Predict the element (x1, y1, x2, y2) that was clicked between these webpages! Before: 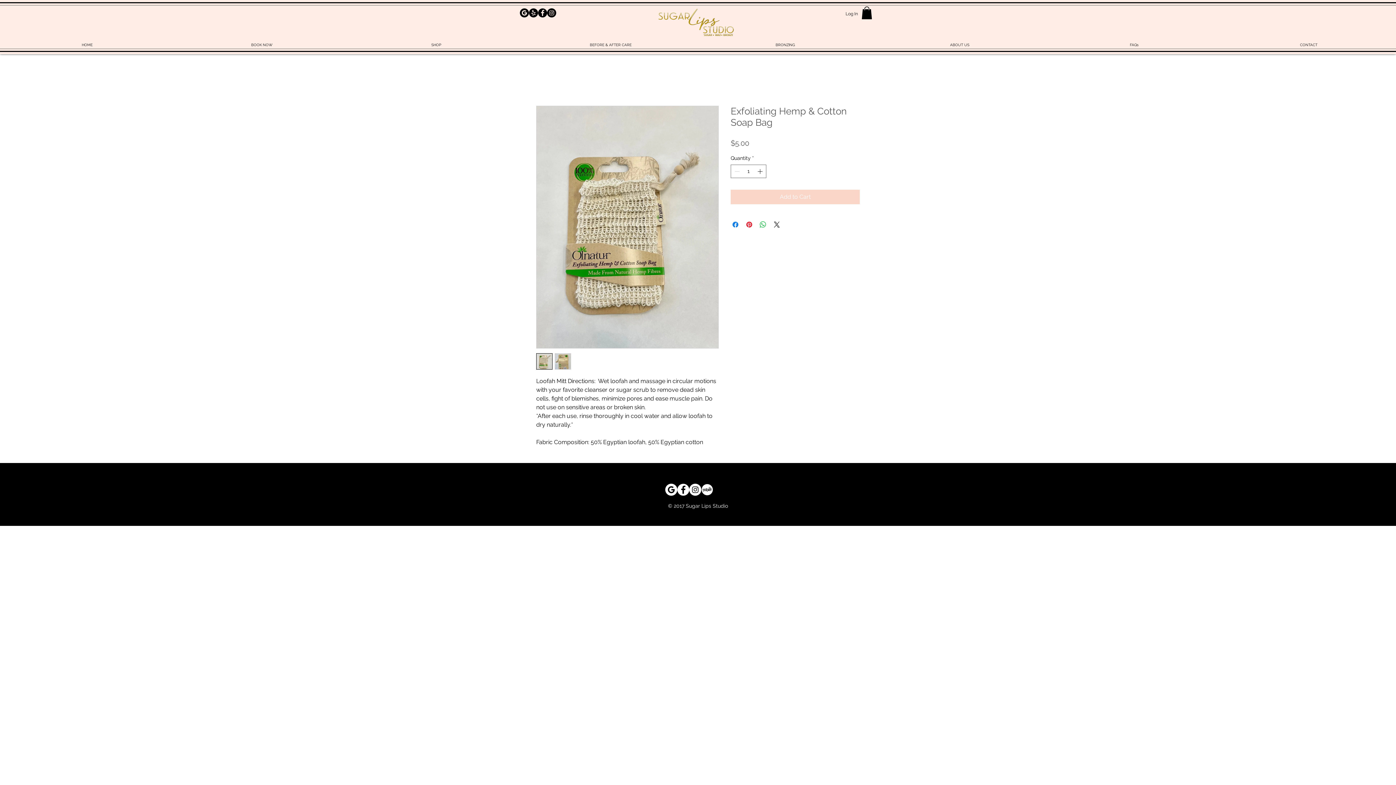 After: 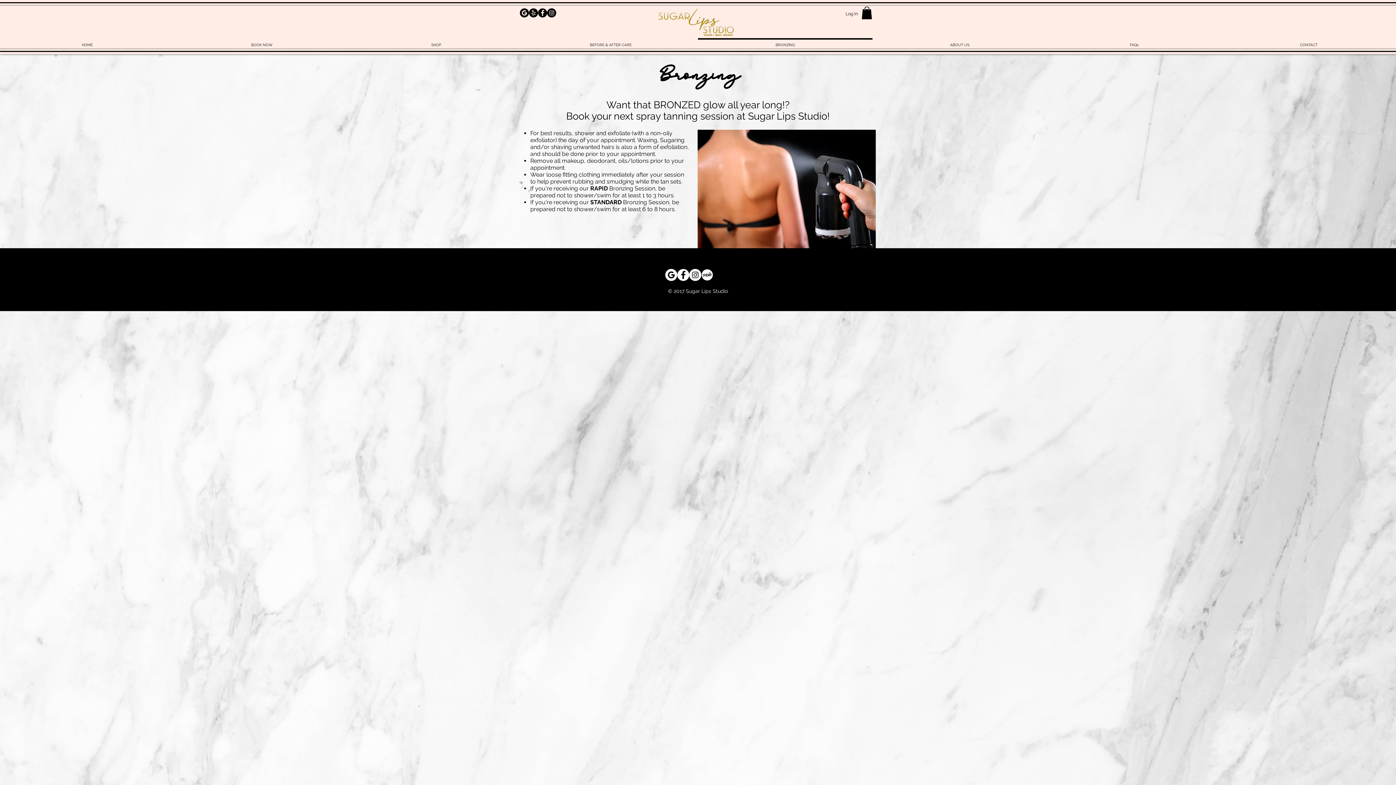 Action: label: BRONZING bbox: (698, 38, 872, 45)